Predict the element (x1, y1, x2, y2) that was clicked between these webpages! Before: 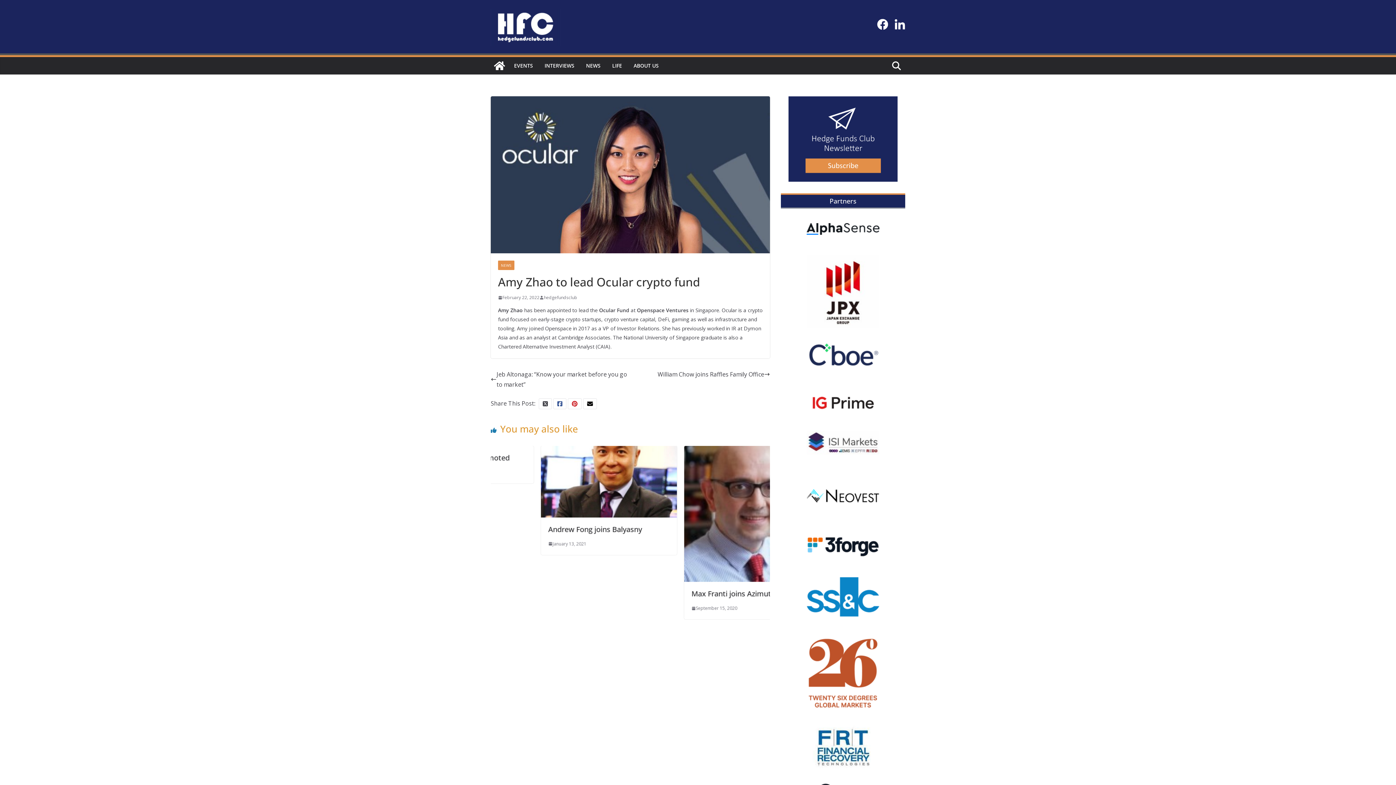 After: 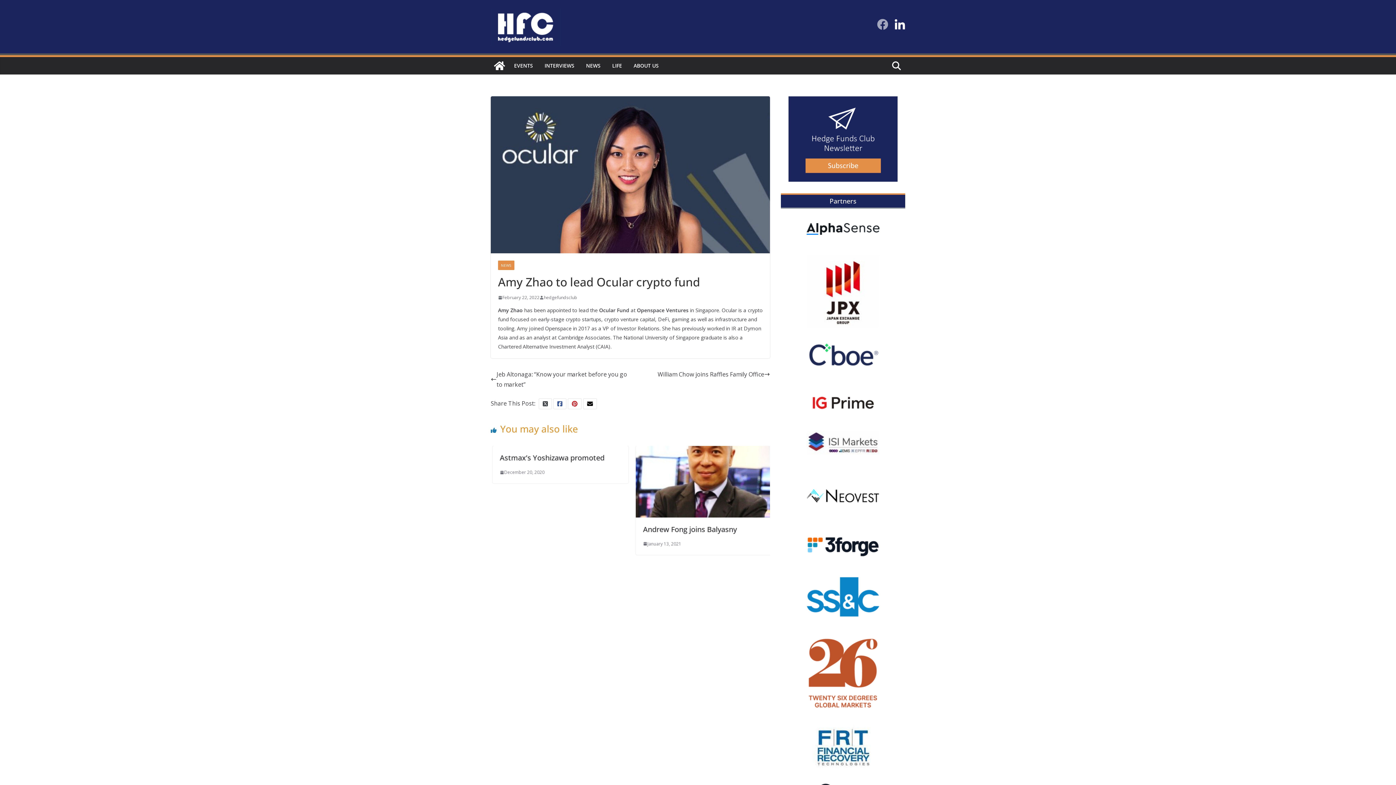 Action: bbox: (877, 20, 894, 28)